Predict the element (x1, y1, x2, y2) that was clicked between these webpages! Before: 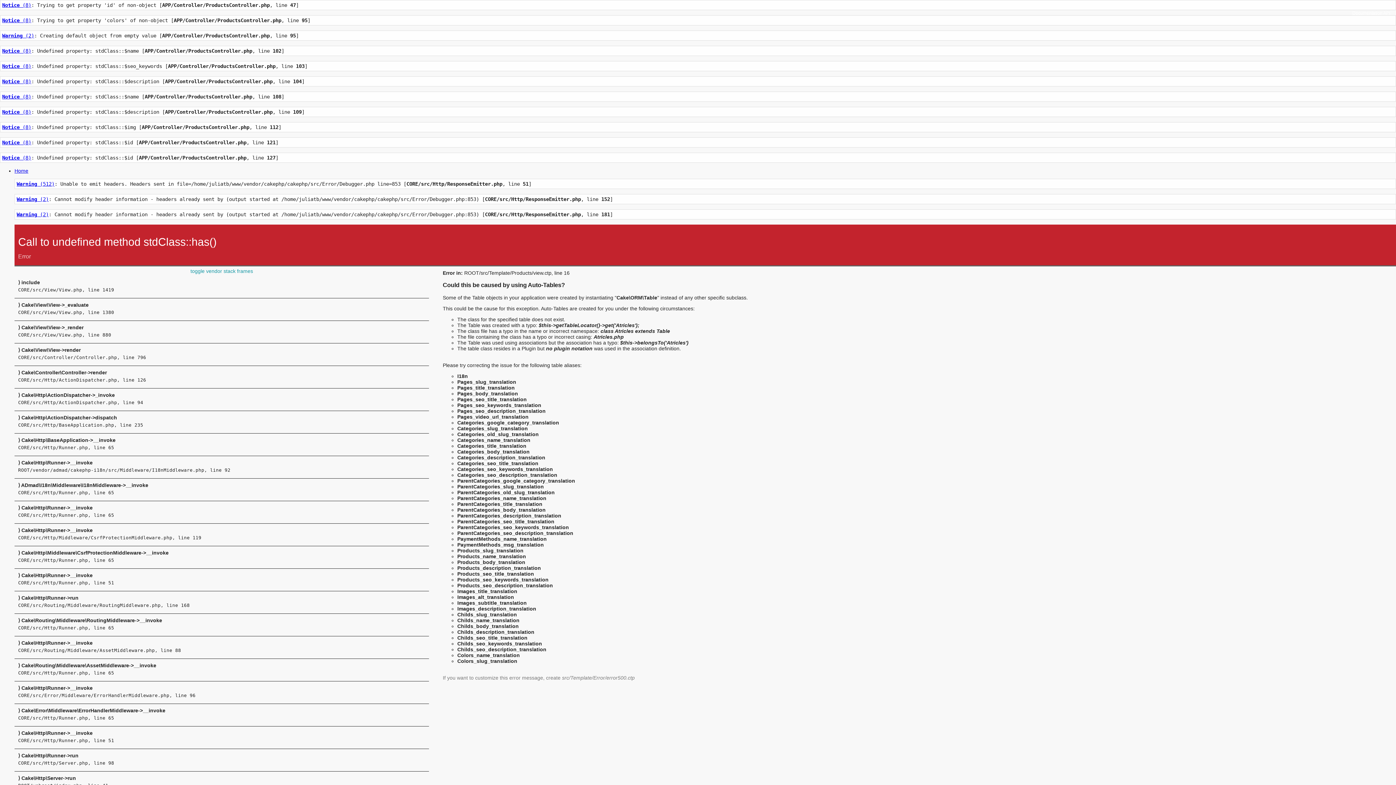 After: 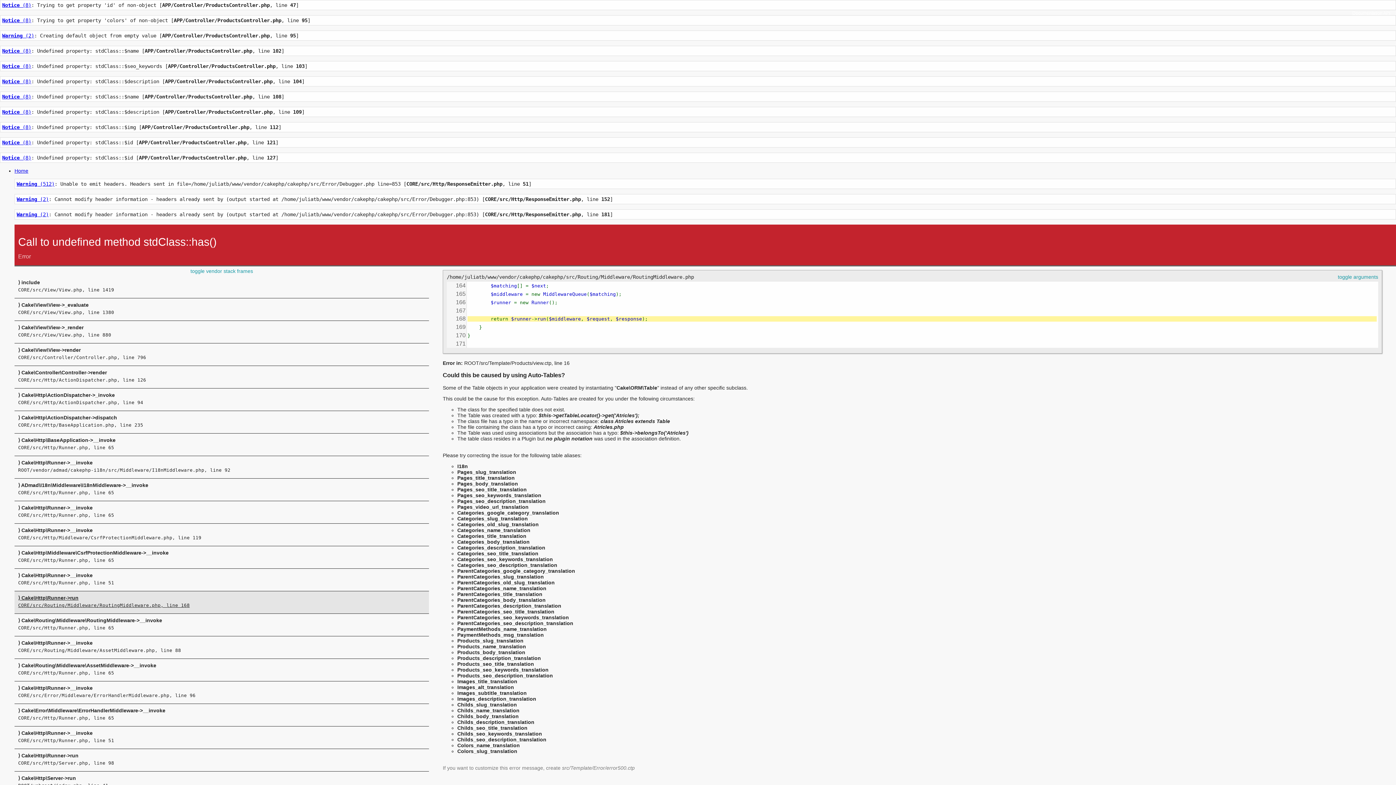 Action: bbox: (18, 595, 425, 608) label: ⟩ Cake\Http\Runner->run
CORE/src/Routing/Middleware/RoutingMiddleware.php, line 168